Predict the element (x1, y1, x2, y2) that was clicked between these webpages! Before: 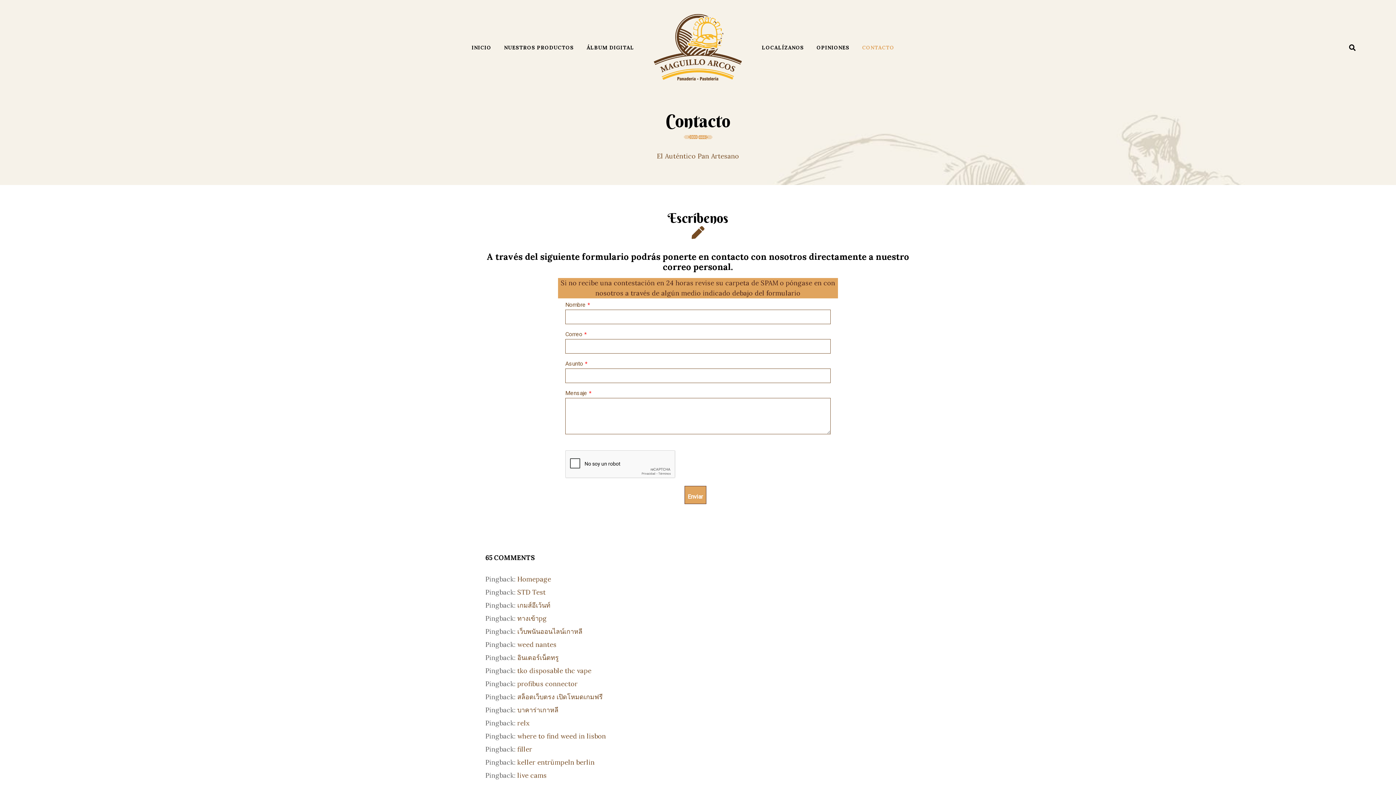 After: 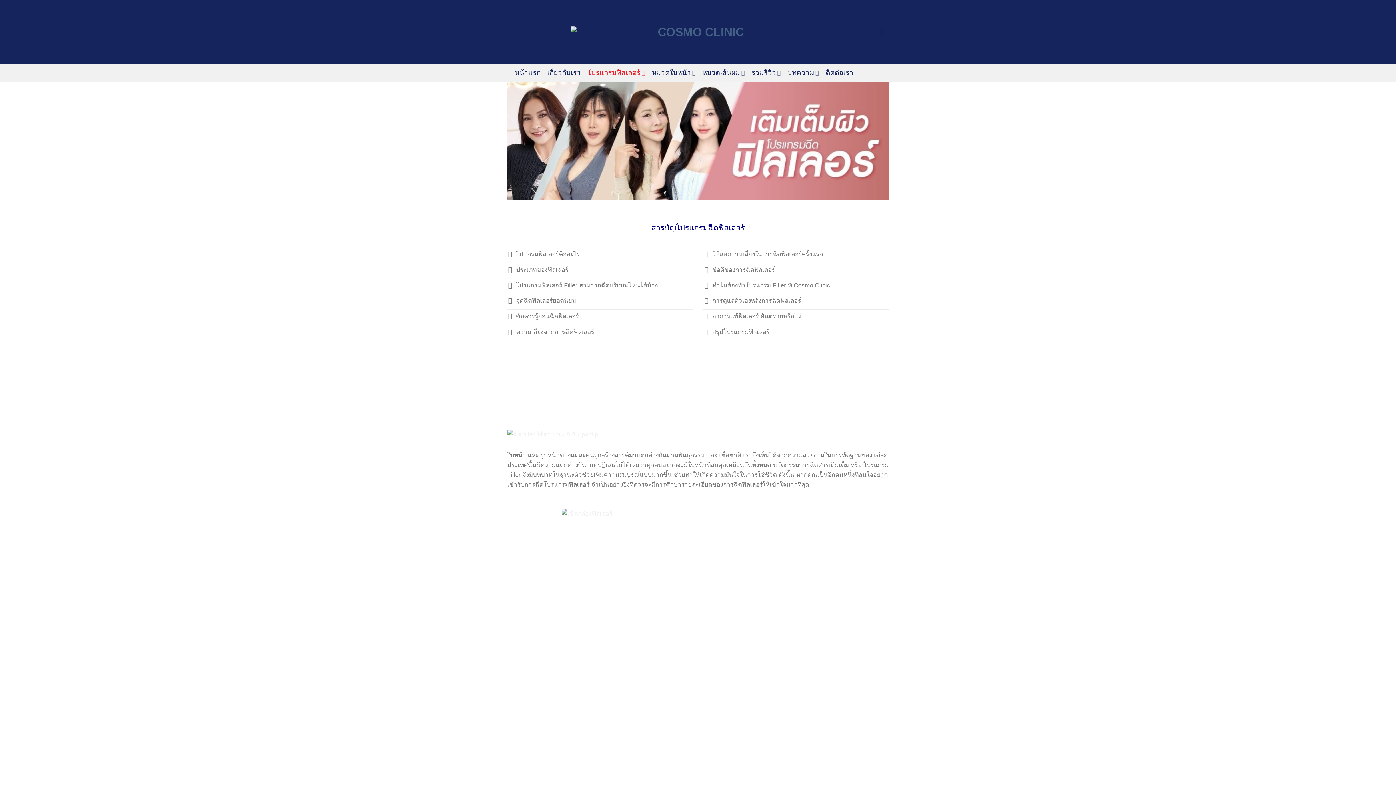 Action: label: filler bbox: (517, 745, 532, 753)